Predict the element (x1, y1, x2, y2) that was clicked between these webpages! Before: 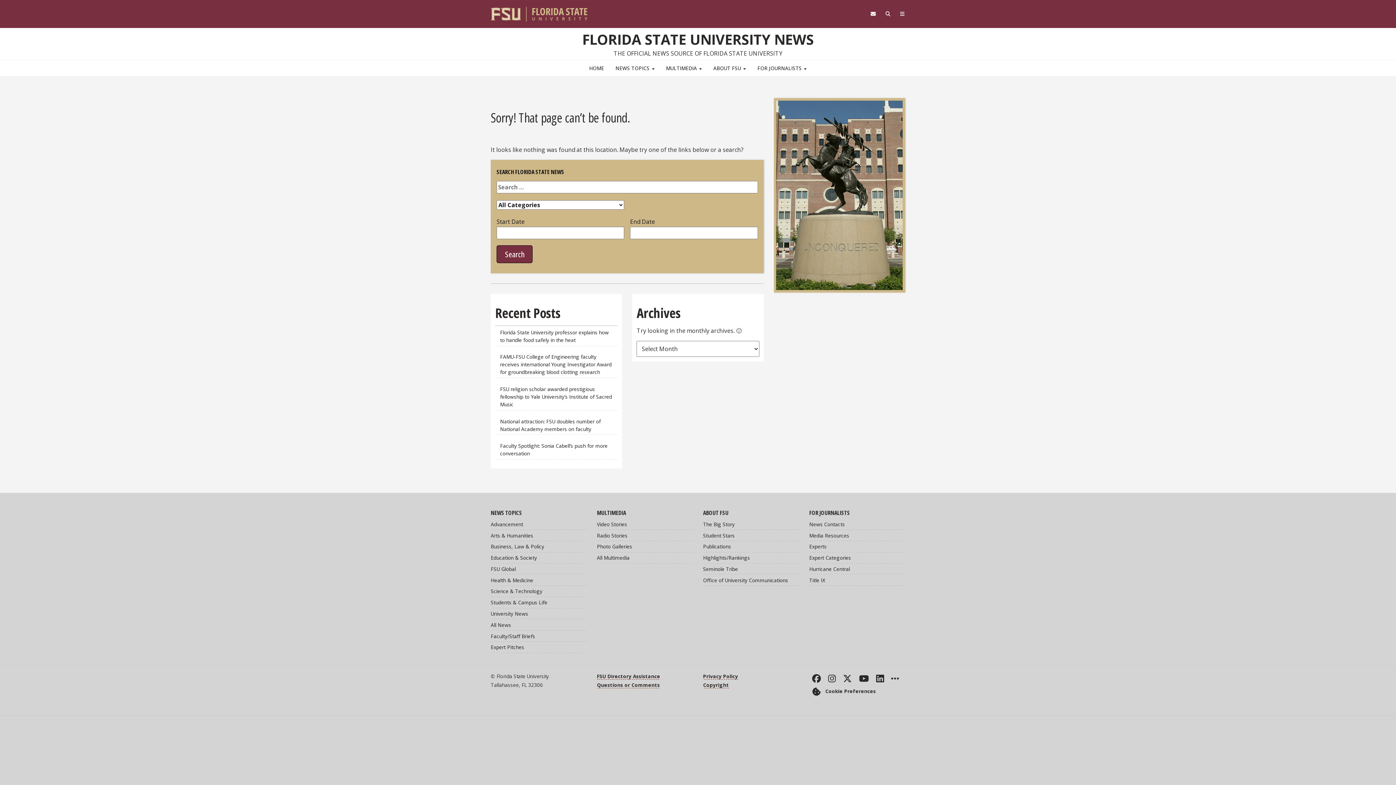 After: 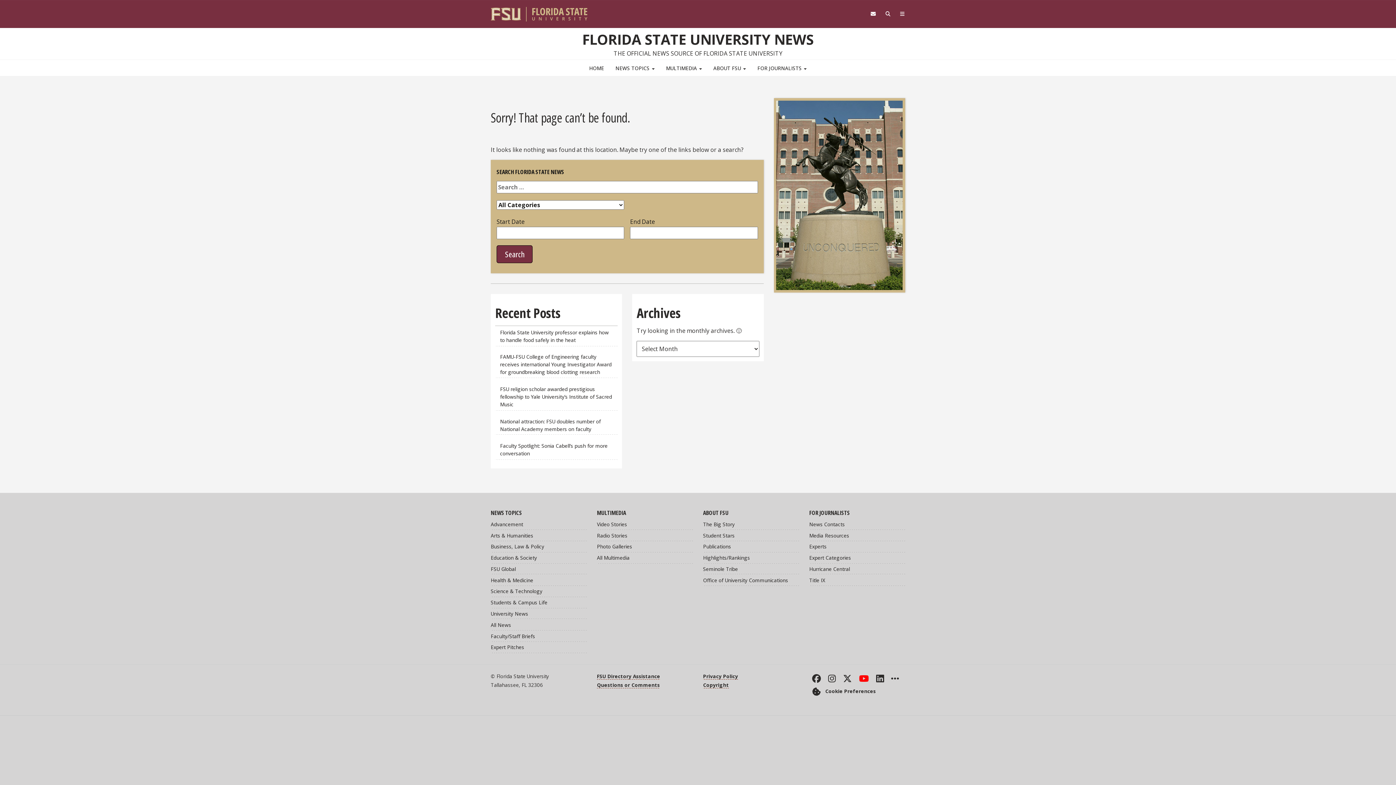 Action: bbox: (859, 674, 869, 683) label: Follow Florida State on Youtube